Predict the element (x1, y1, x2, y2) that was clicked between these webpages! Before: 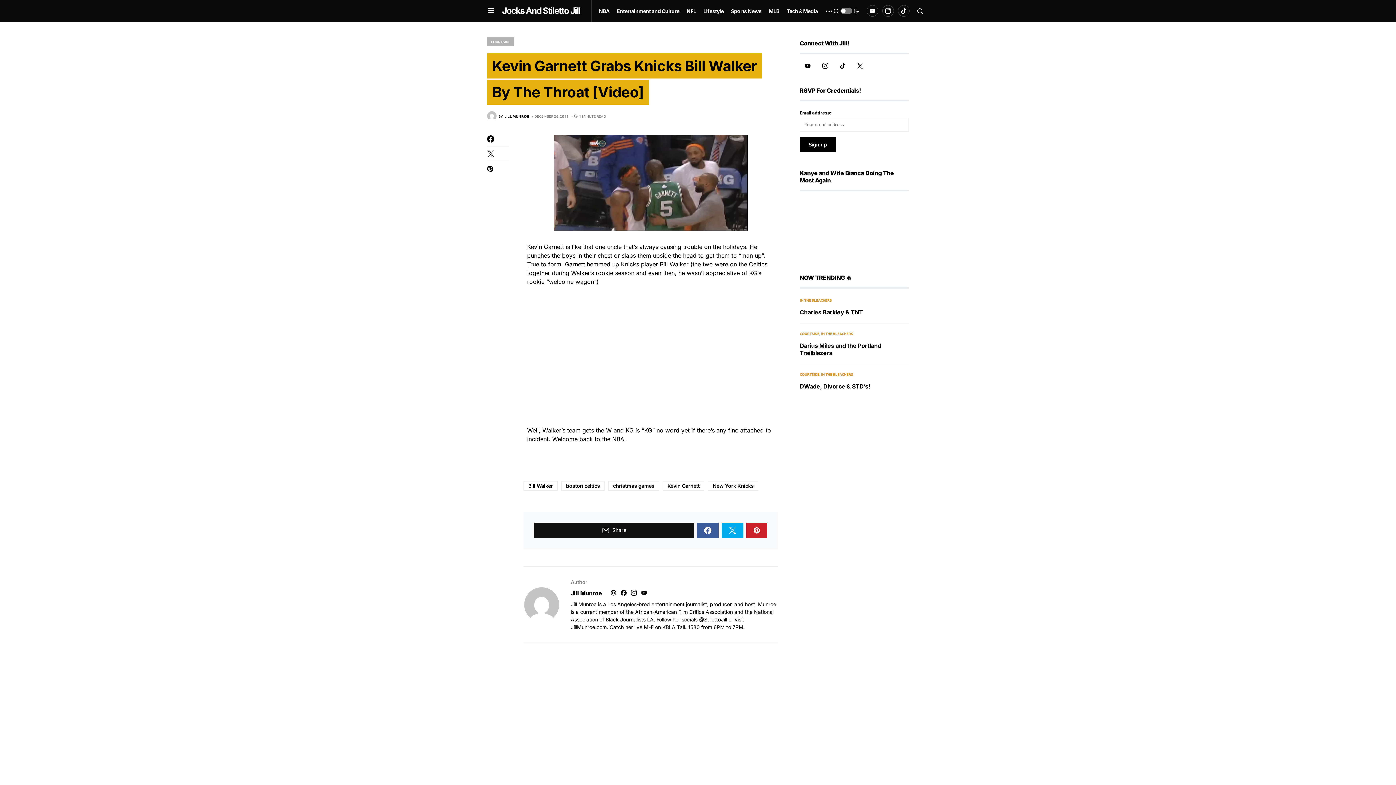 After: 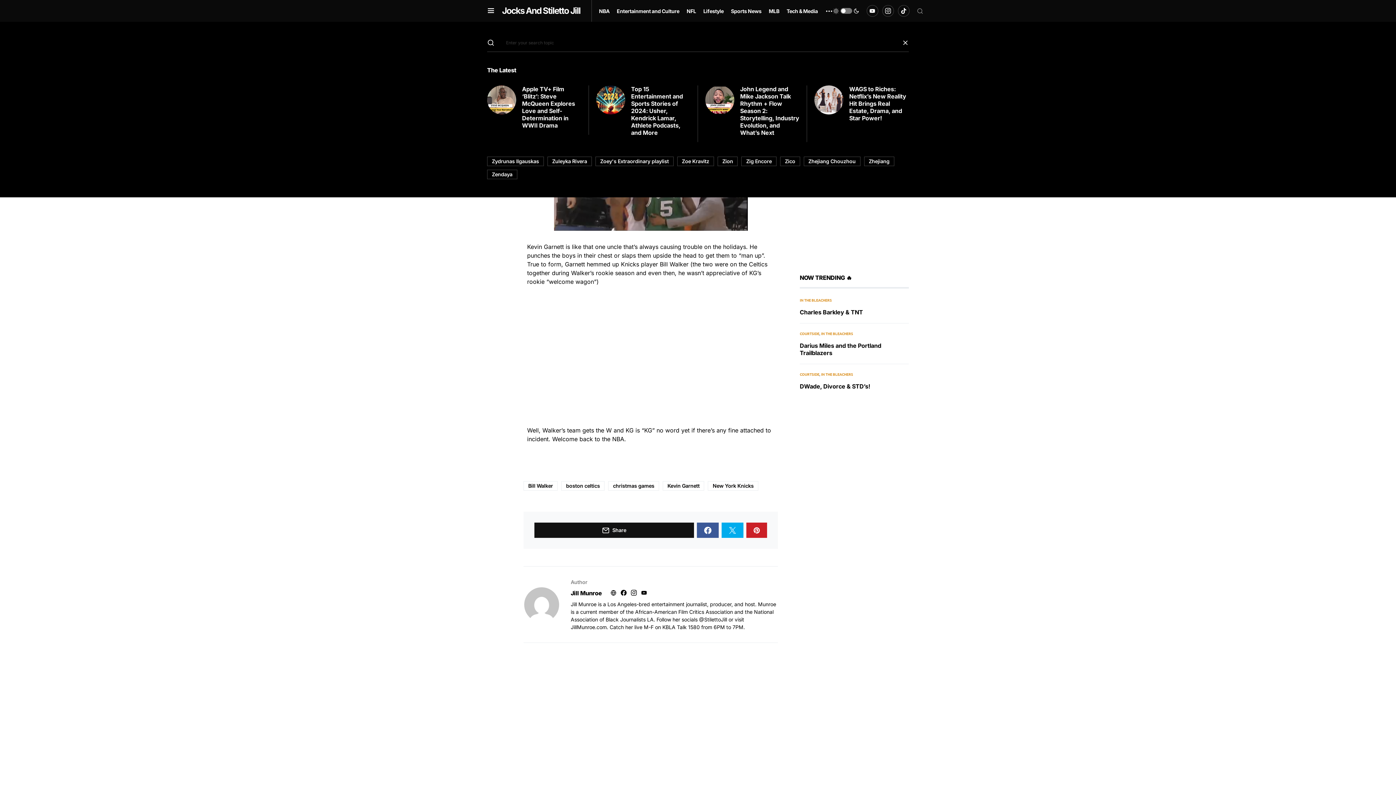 Action: bbox: (917, 7, 923, 14)